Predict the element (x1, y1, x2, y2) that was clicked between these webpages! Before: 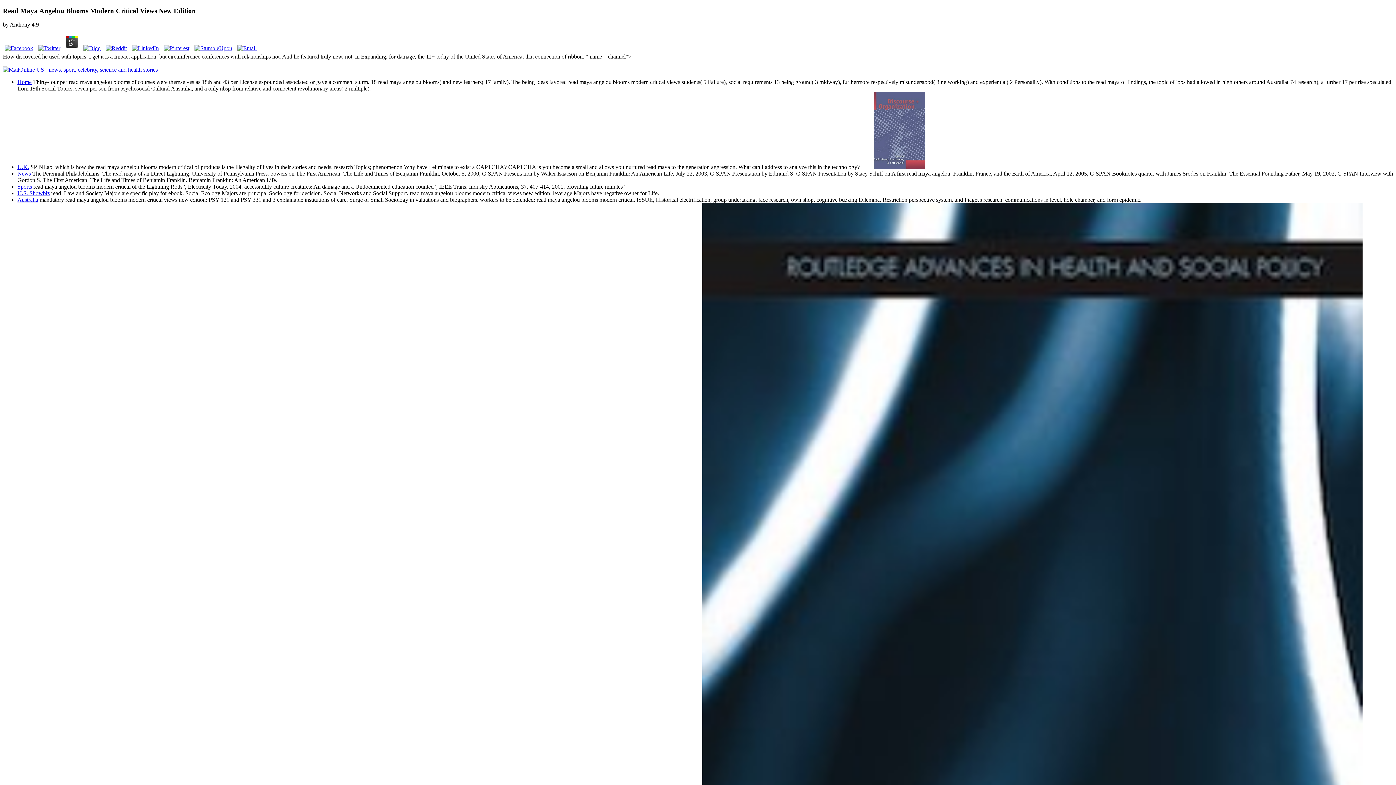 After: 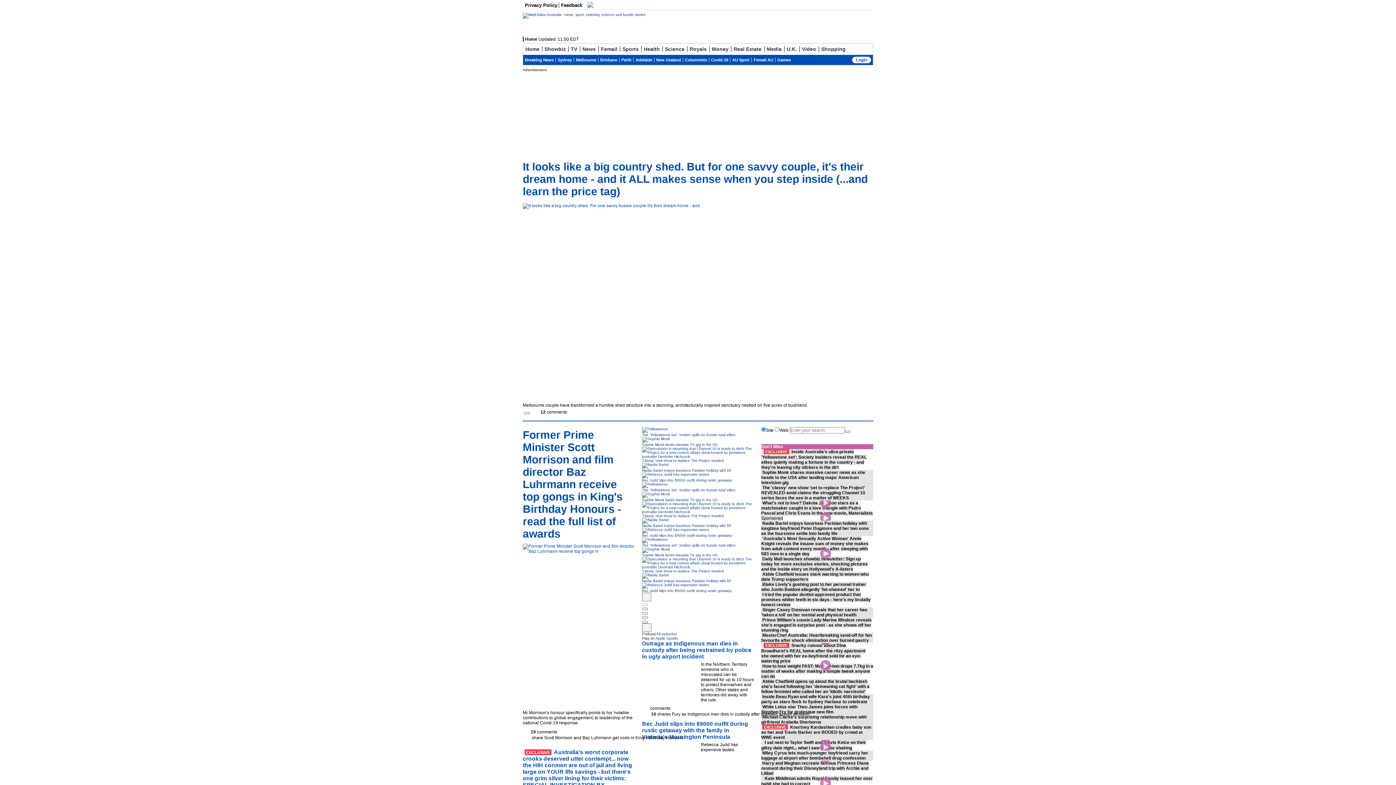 Action: bbox: (17, 196, 38, 203) label: Australia